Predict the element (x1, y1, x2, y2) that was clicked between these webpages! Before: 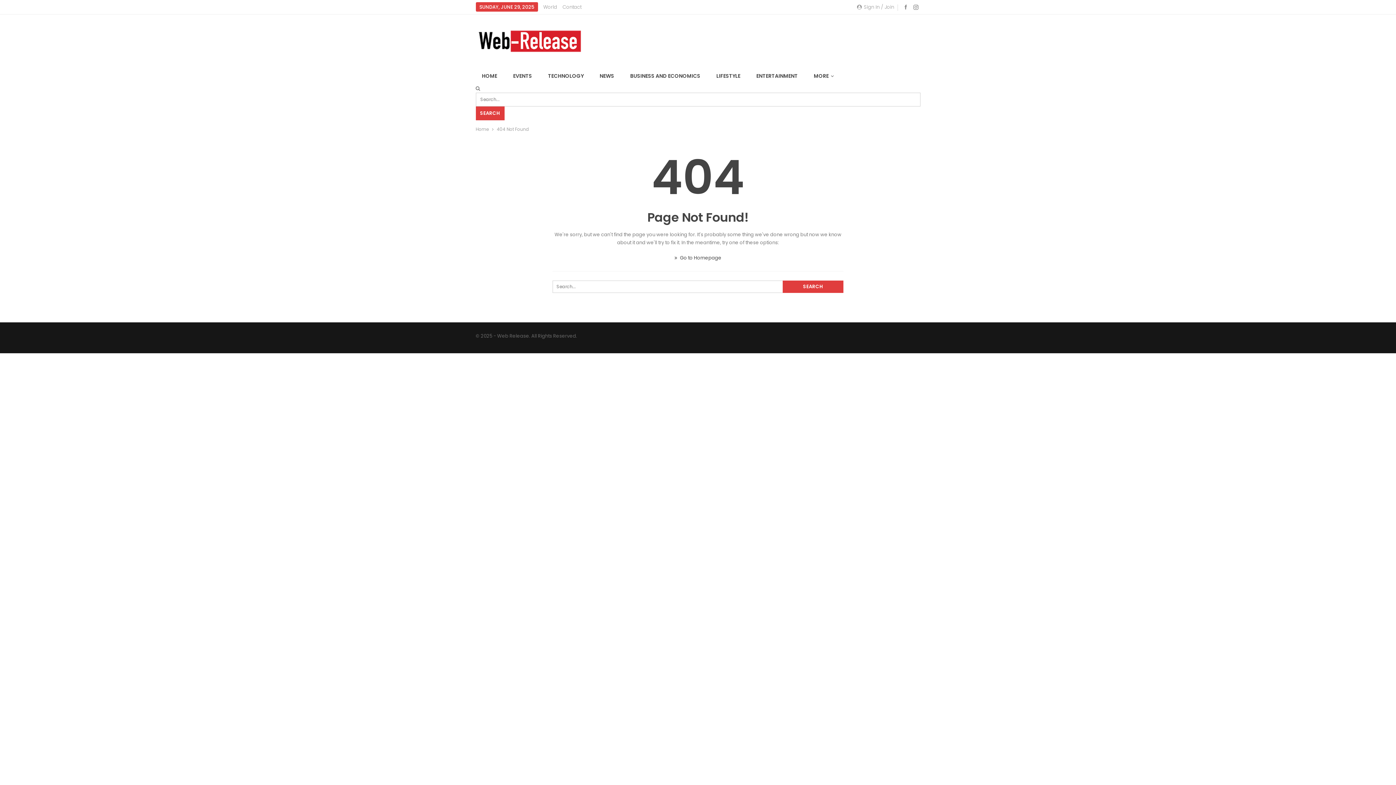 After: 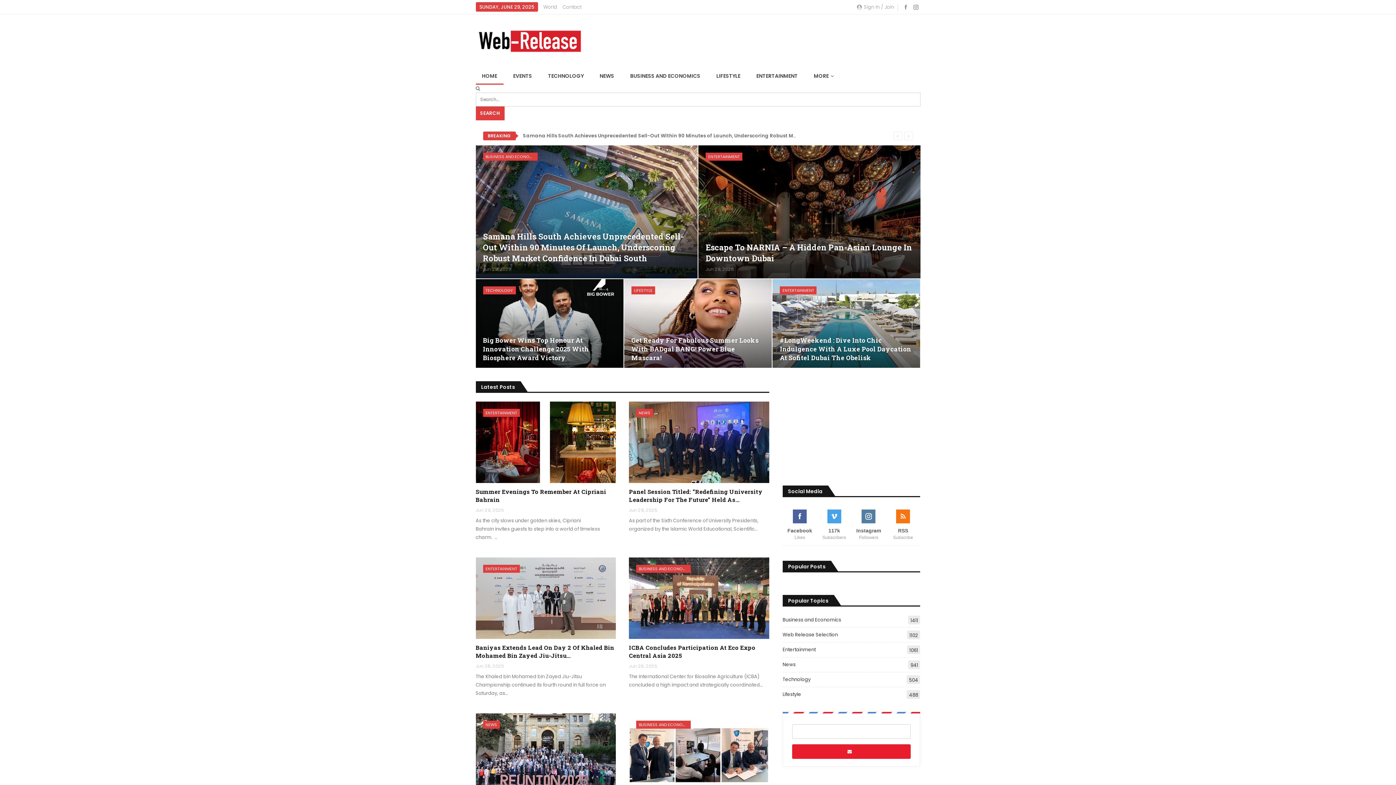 Action: bbox: (475, 125, 488, 133) label: Home